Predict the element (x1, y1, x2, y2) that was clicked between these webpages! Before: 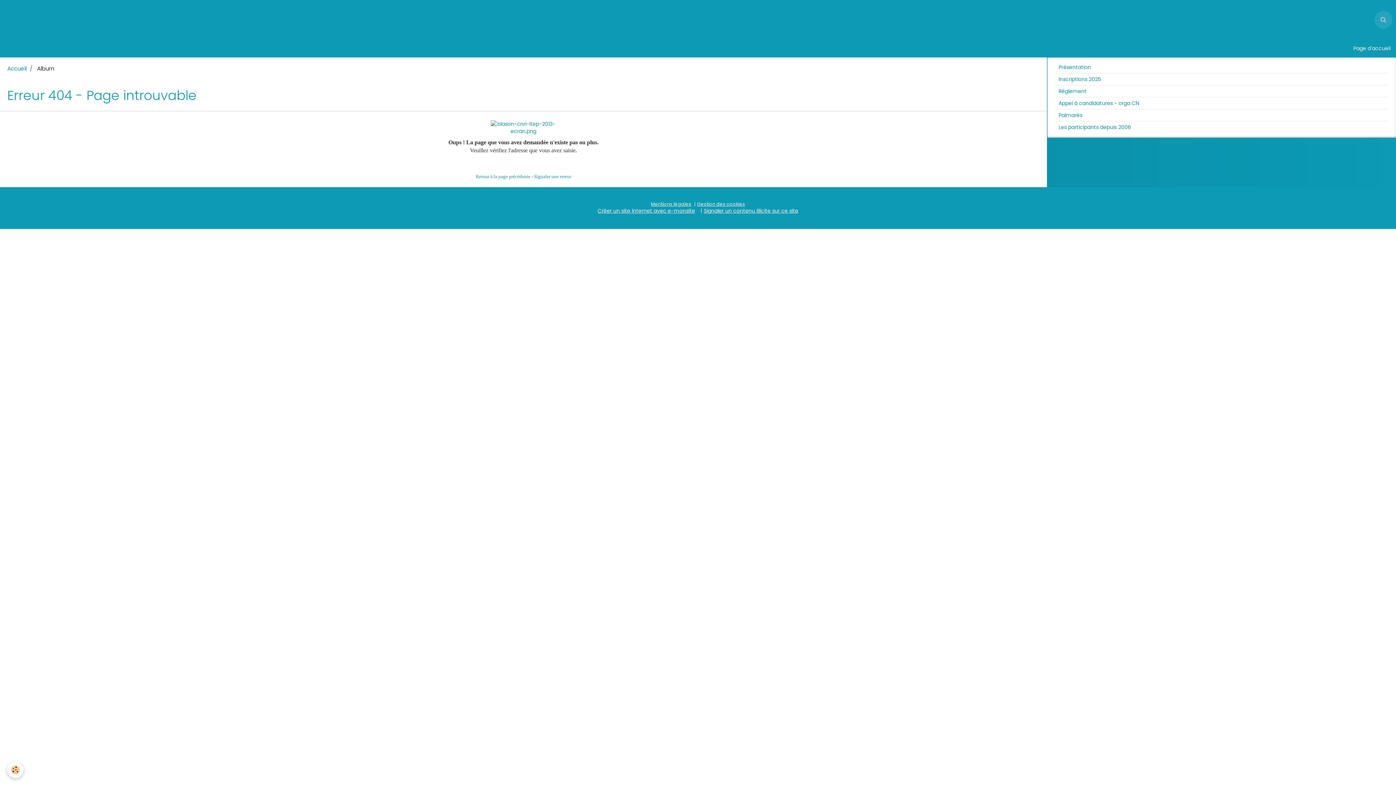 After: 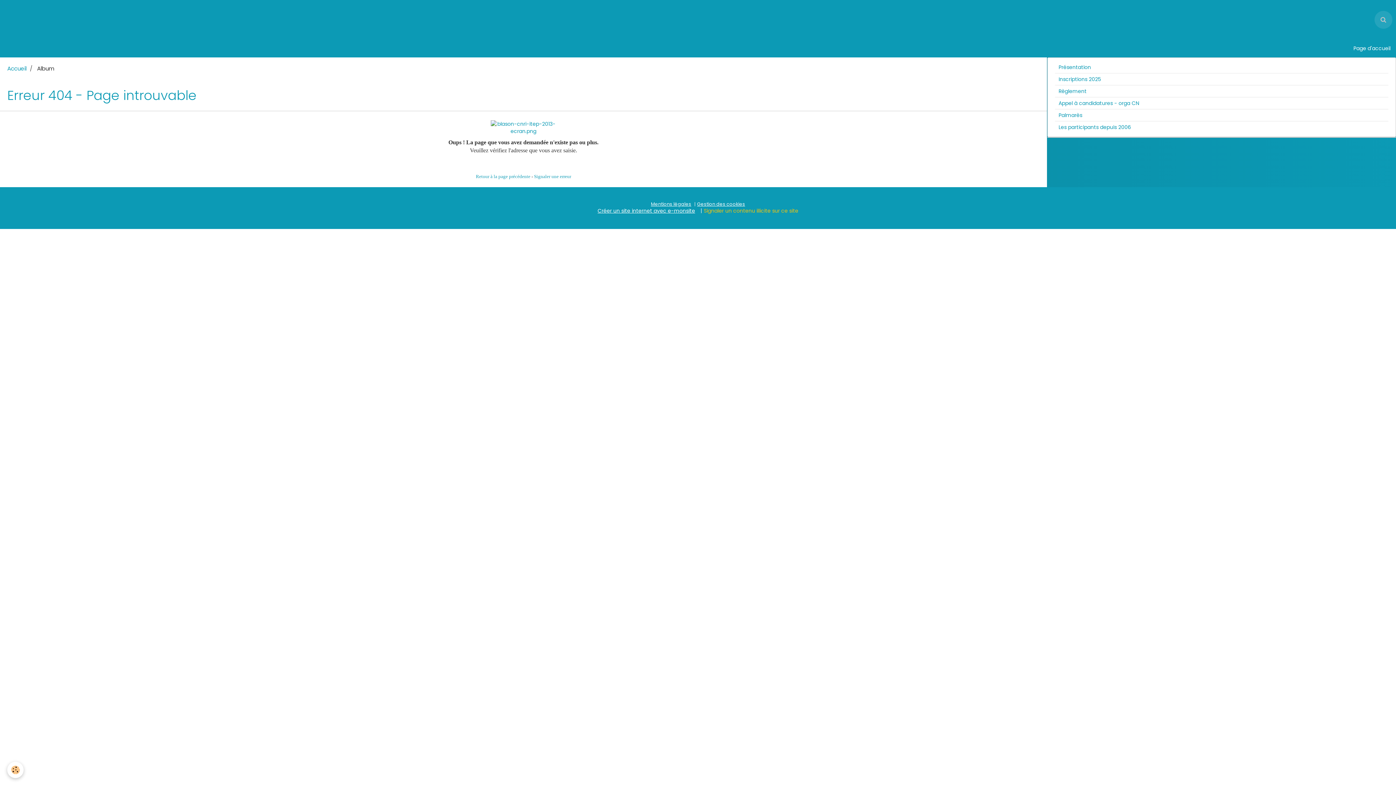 Action: label: Signaler un contenu illicite sur ce site bbox: (704, 207, 798, 214)